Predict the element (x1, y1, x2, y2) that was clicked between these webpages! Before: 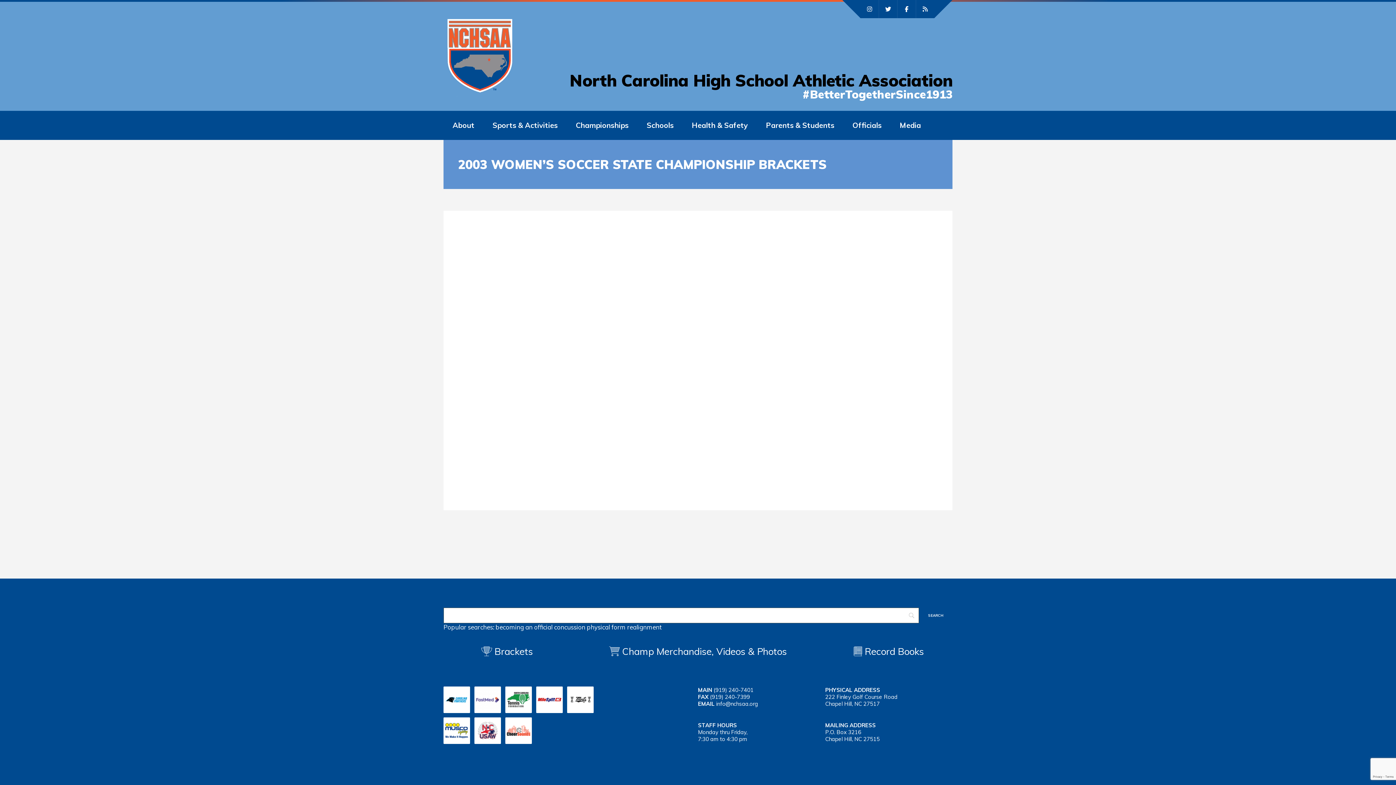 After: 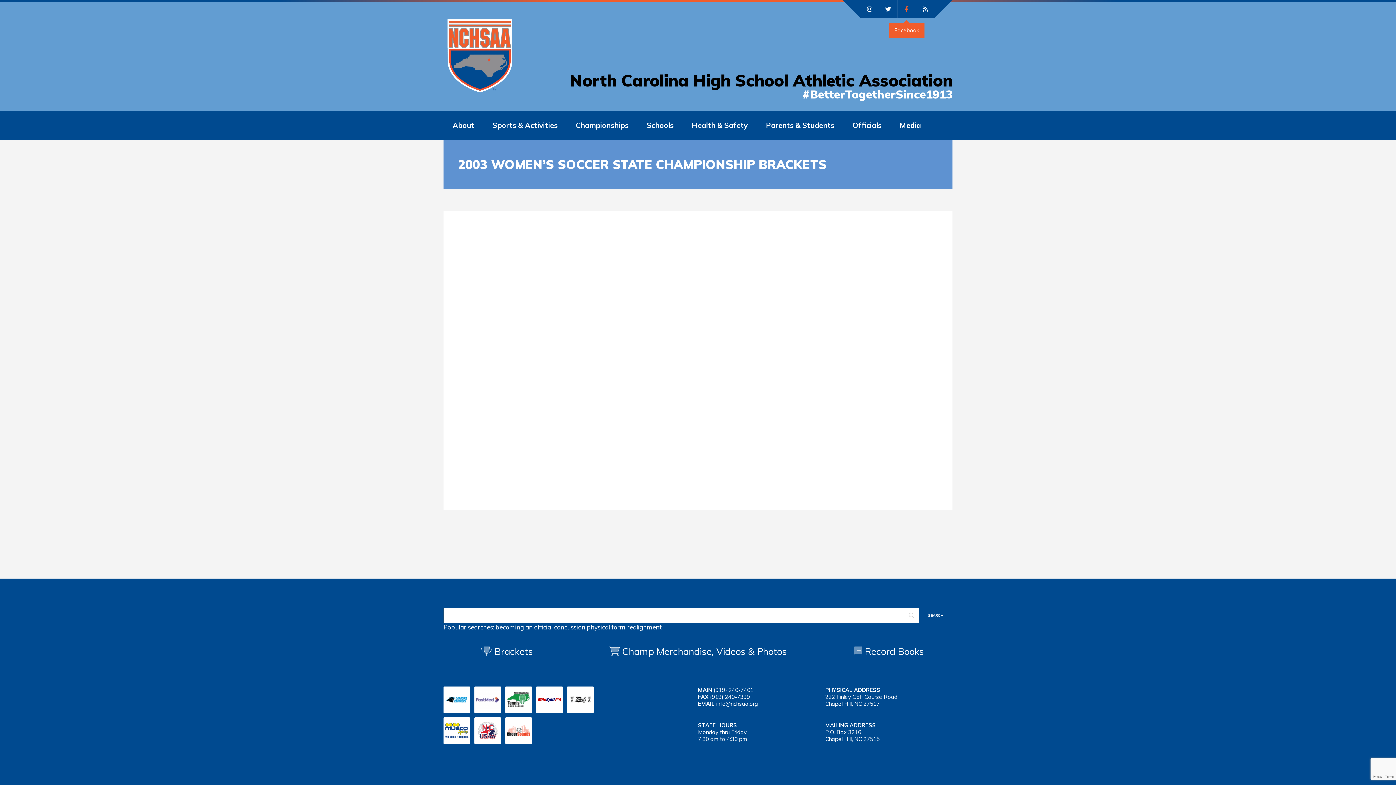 Action: bbox: (897, 0, 916, 18)